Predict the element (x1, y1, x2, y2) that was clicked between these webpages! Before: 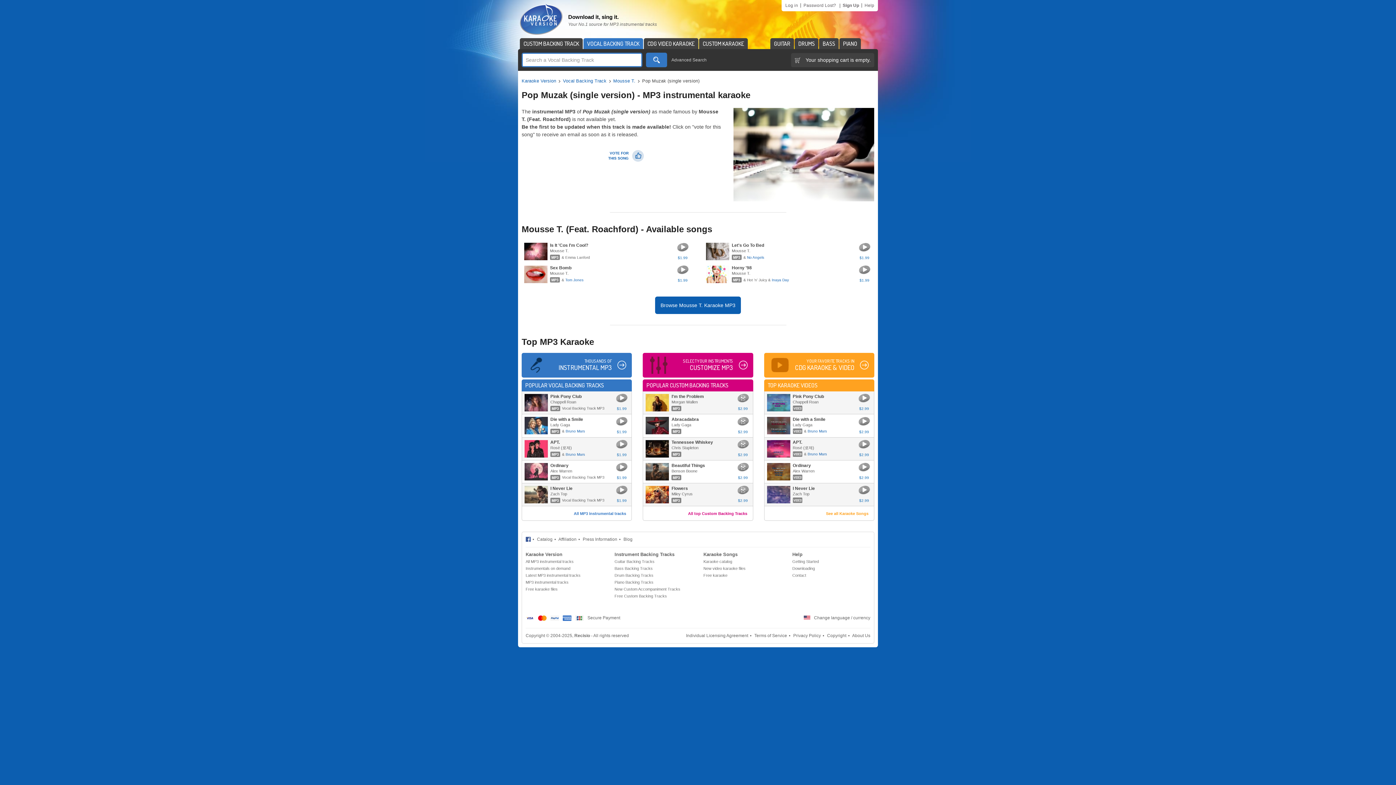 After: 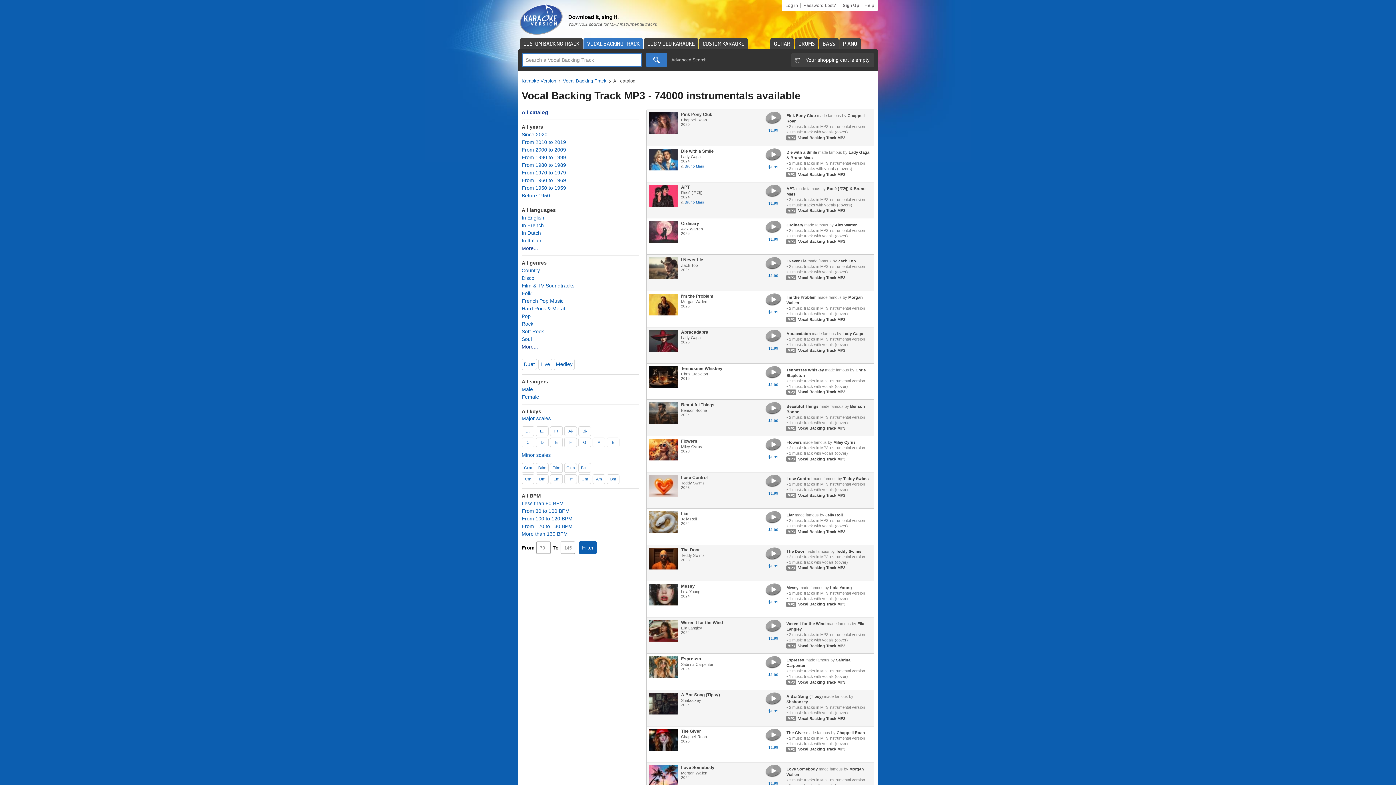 Action: bbox: (525, 579, 603, 586) label: MP3 instrumental tracks